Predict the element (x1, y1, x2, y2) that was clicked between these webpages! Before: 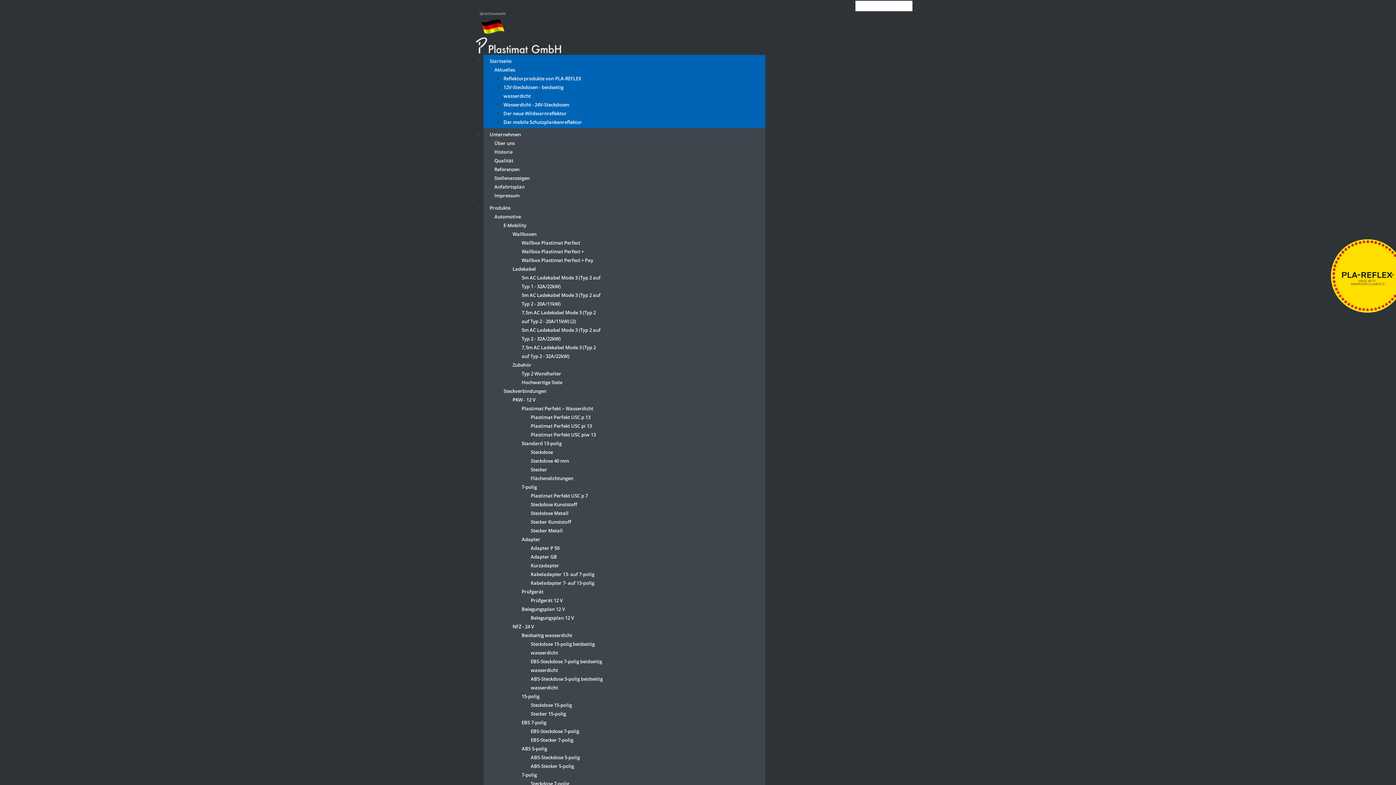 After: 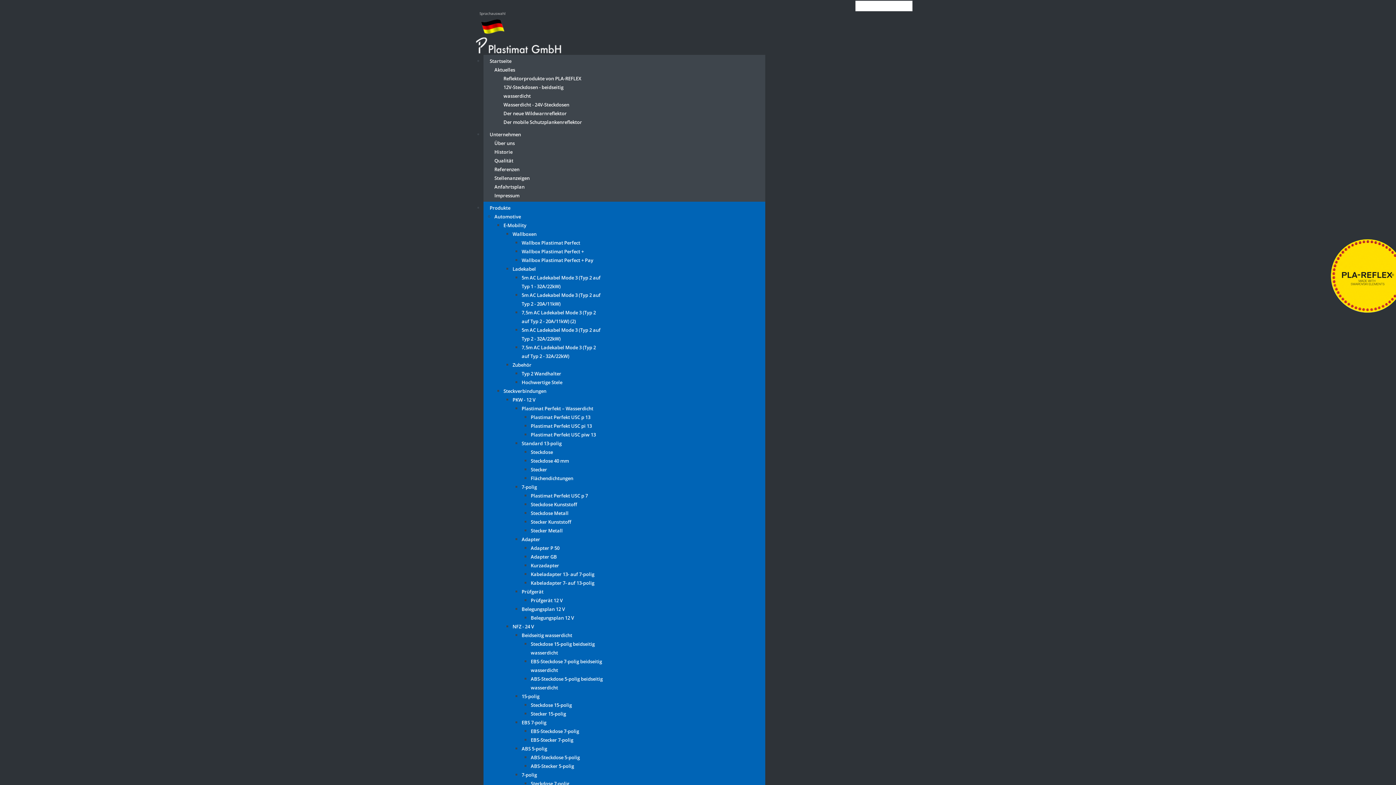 Action: label: ABS-Stecker 5-polig bbox: (530, 763, 574, 769)